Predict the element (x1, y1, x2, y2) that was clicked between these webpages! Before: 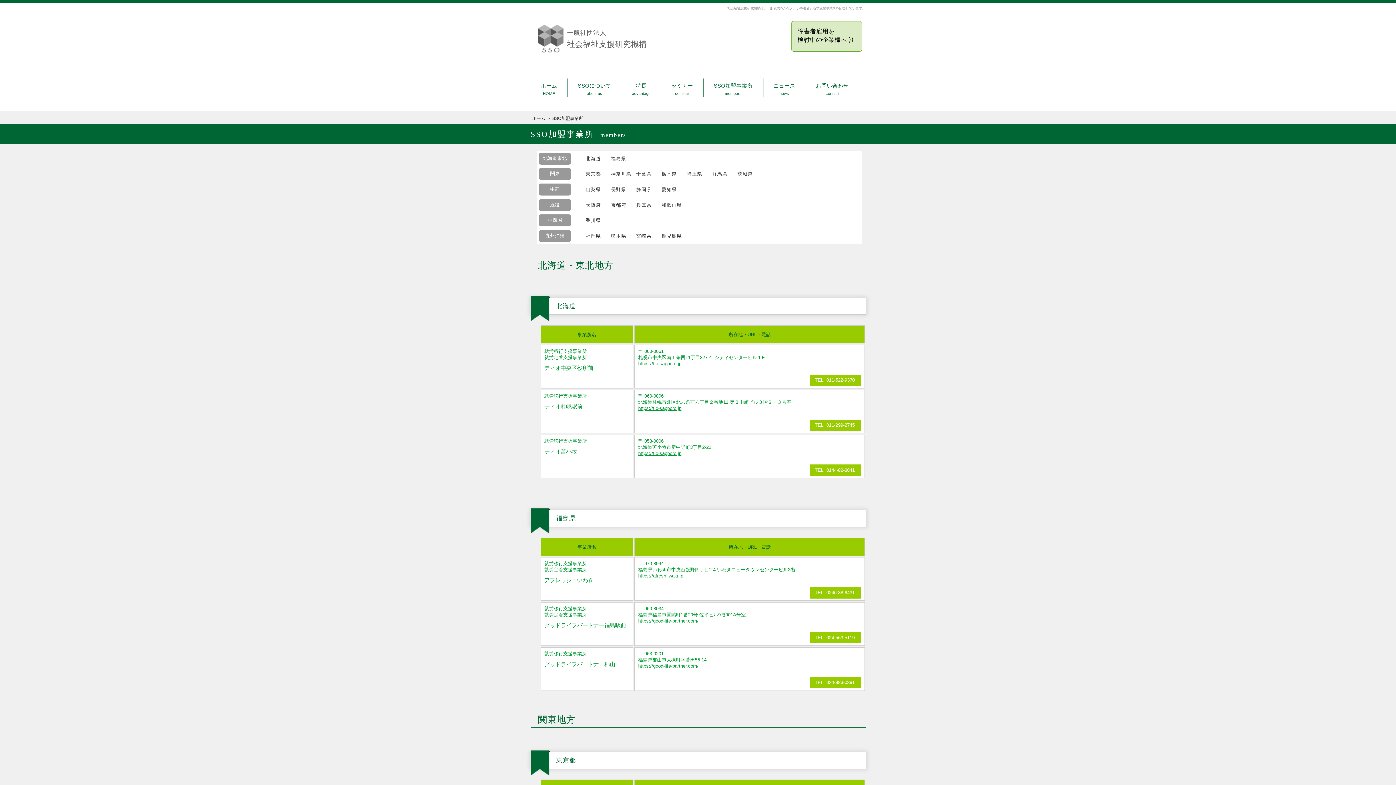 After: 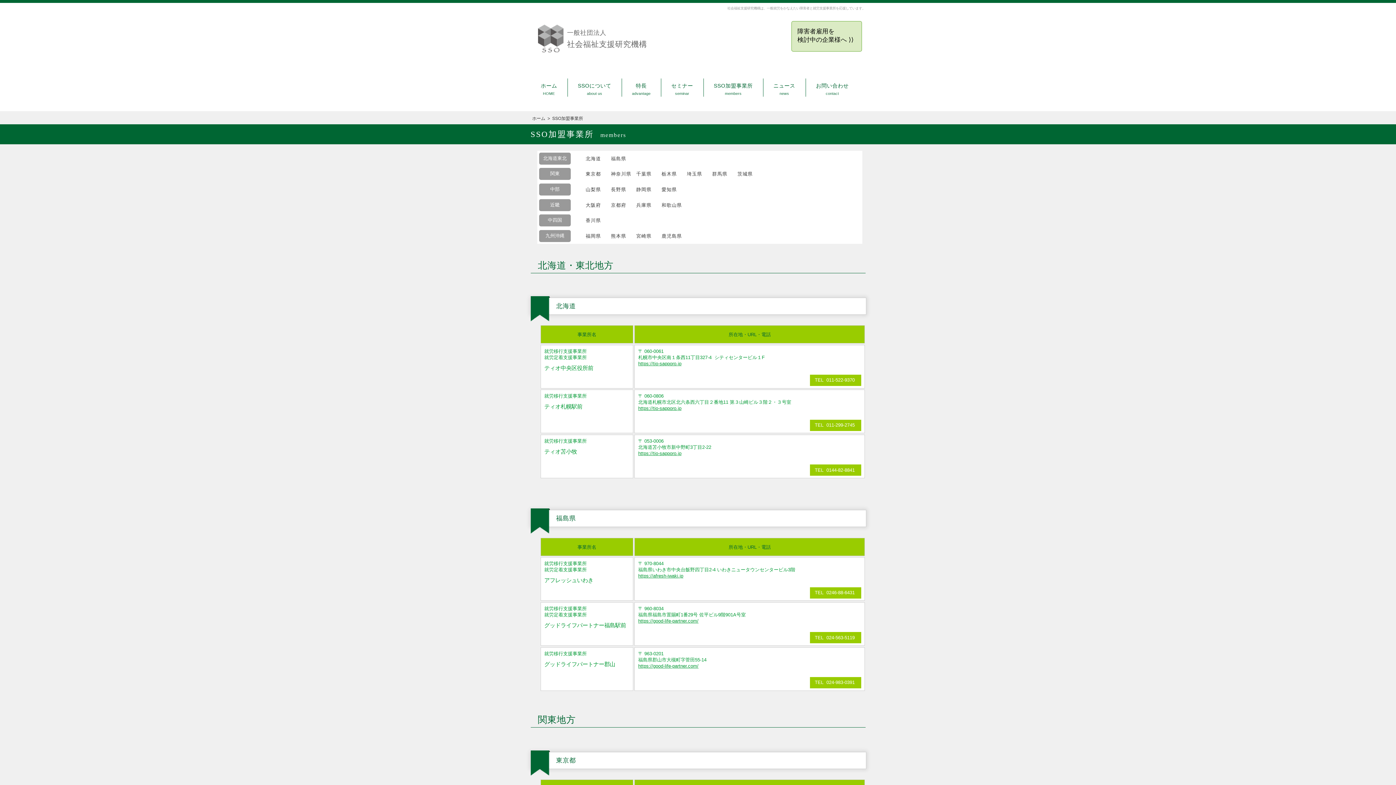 Action: label:  TEL  024-563-5119   bbox: (813, 635, 857, 640)